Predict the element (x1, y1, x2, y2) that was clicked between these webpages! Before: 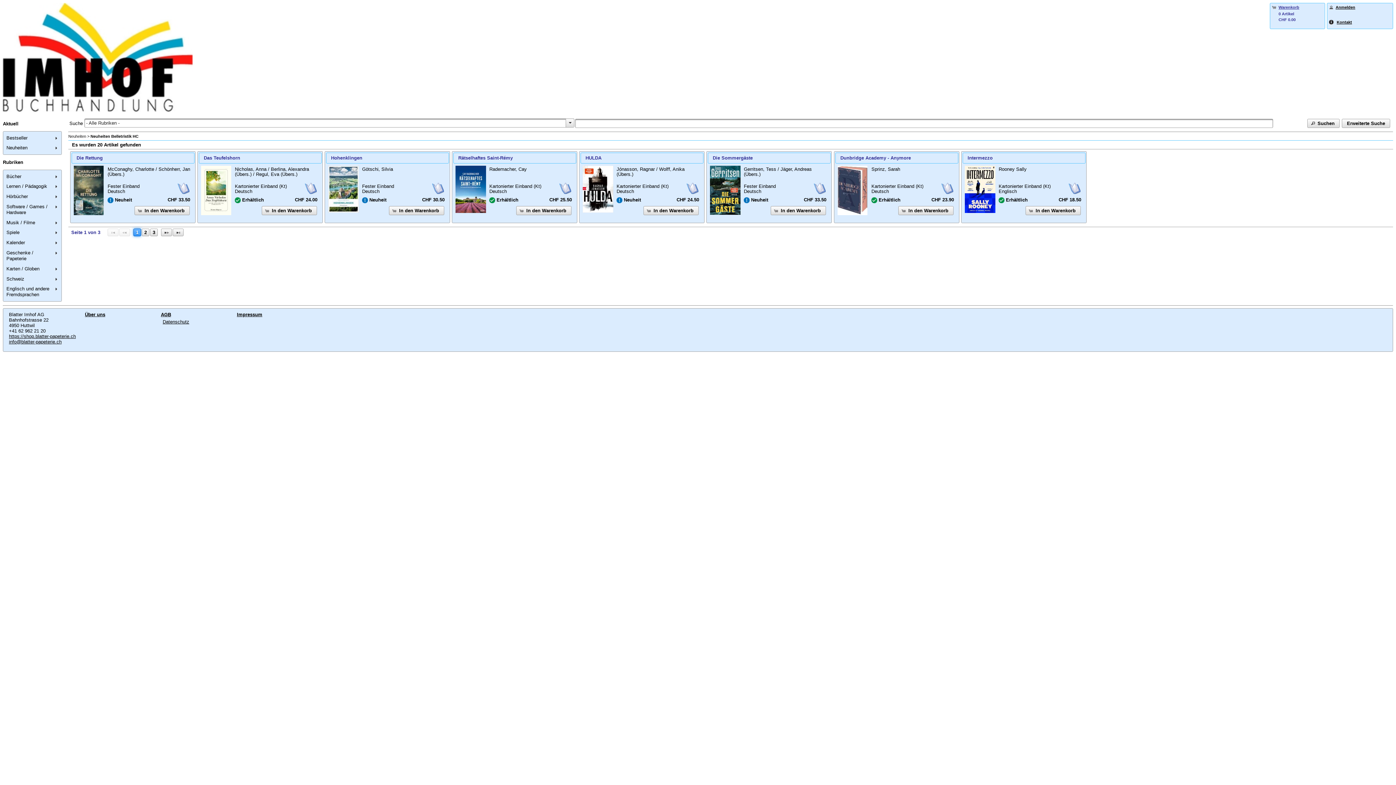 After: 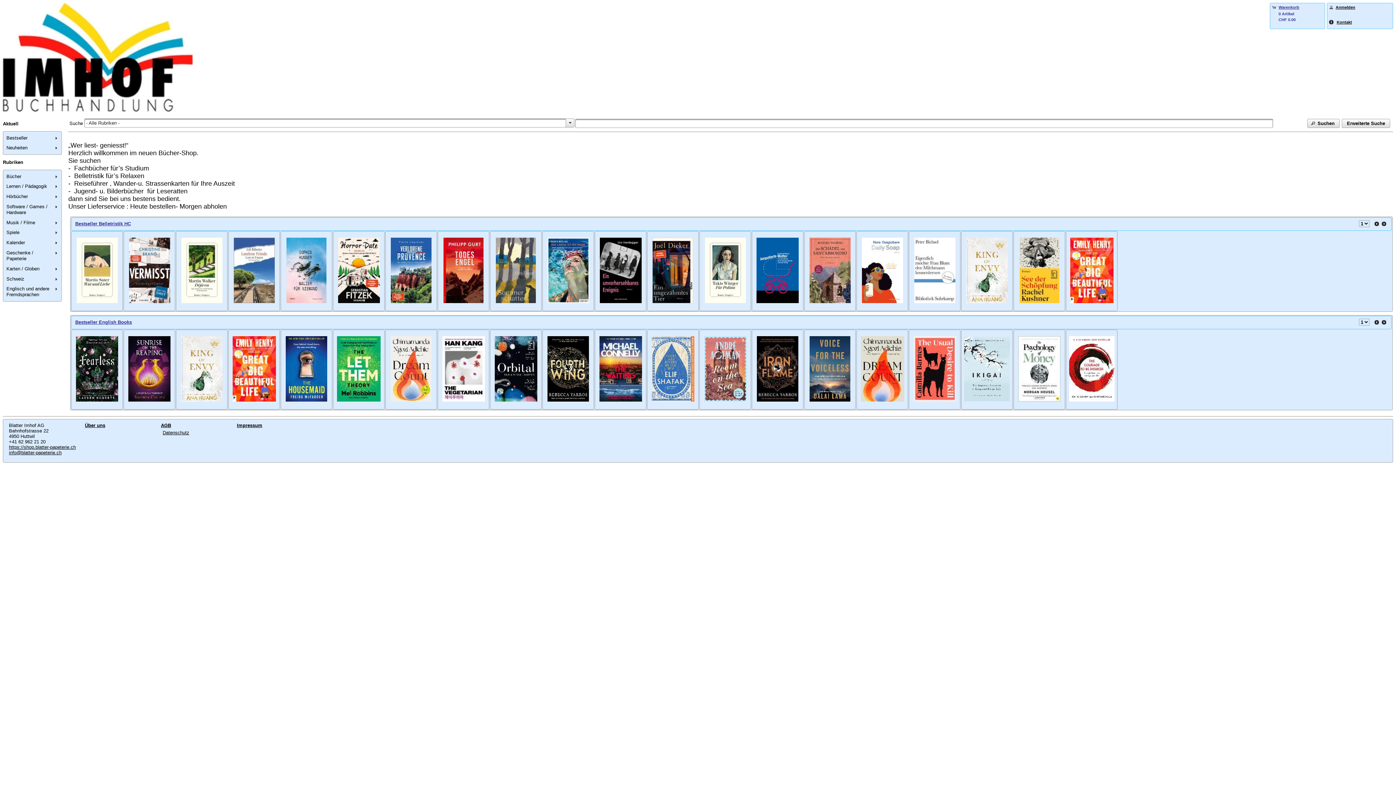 Action: bbox: (2, 108, 192, 112)